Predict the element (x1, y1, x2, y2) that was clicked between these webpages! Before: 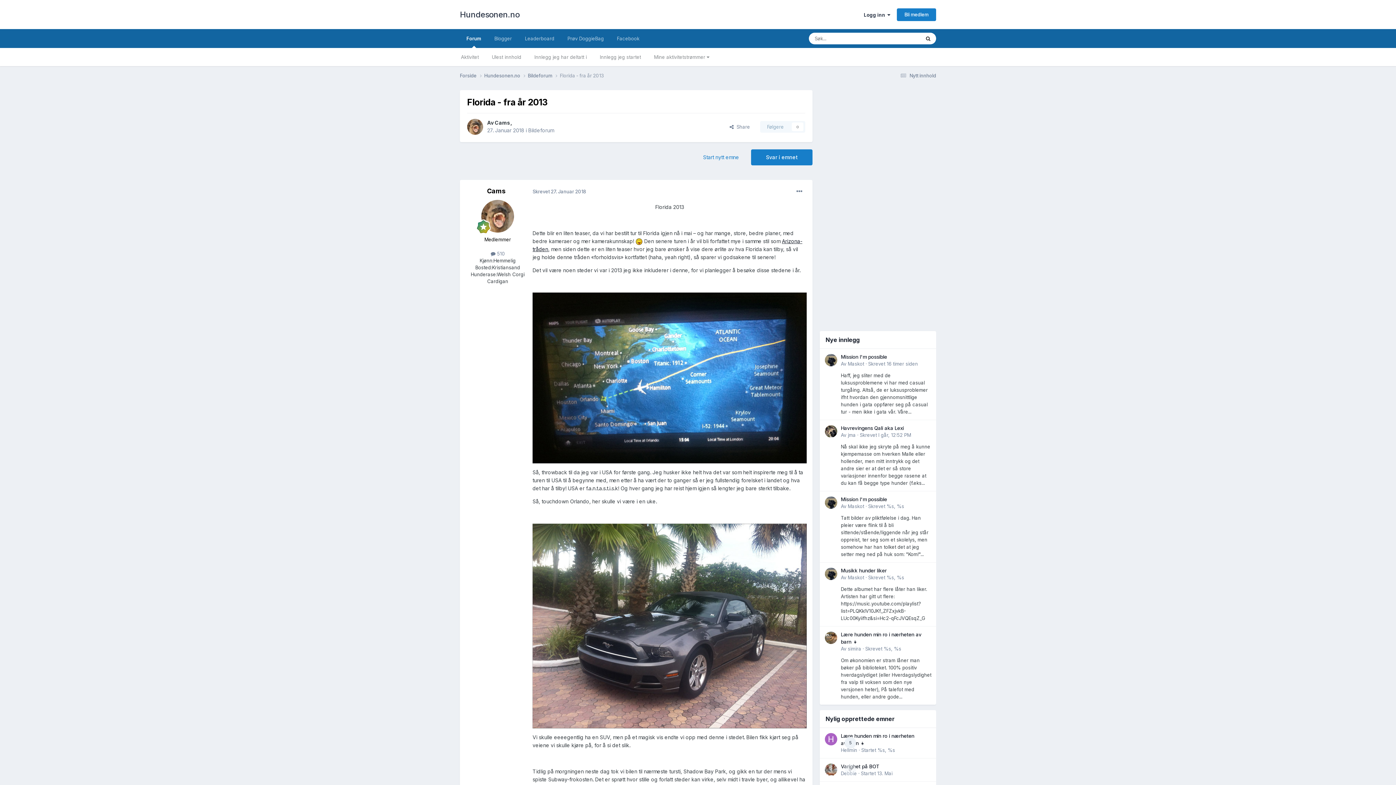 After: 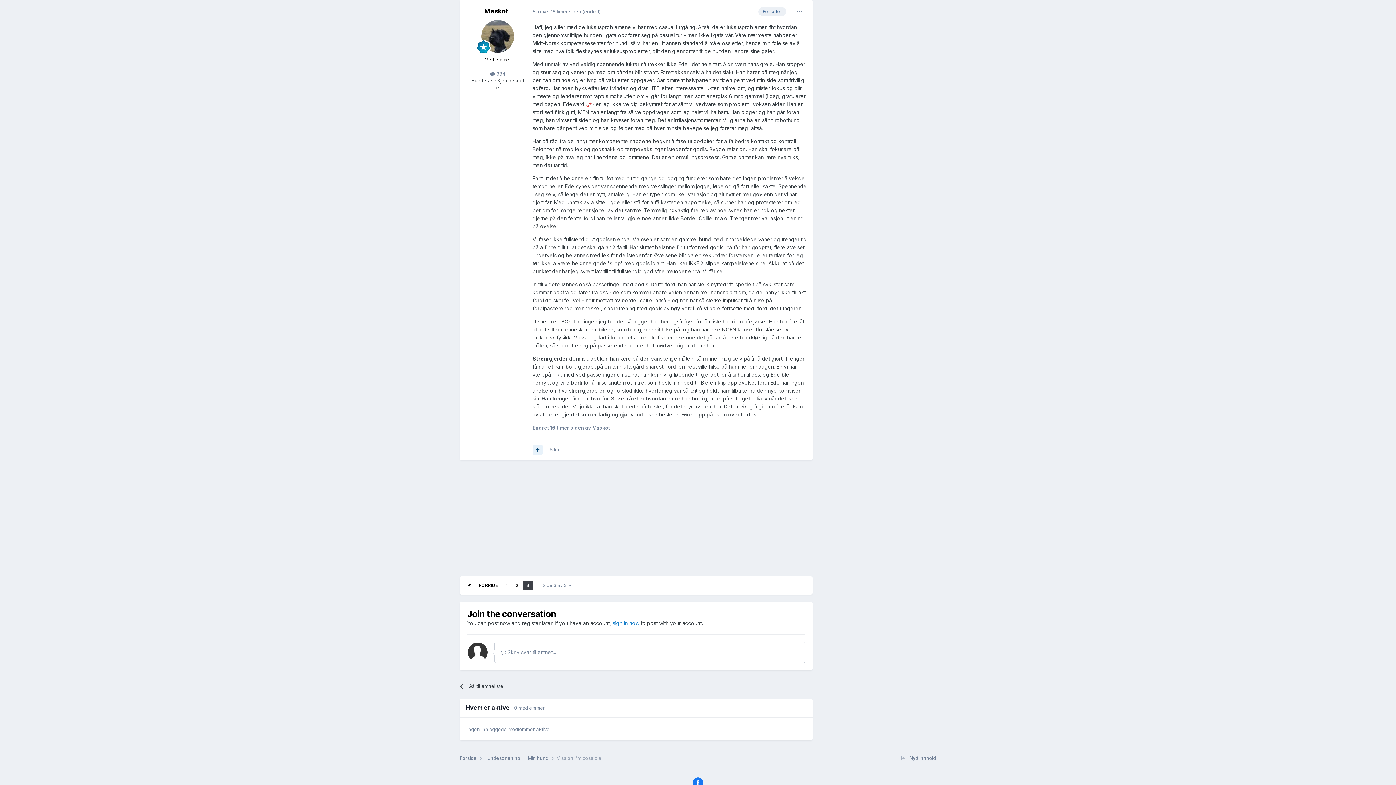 Action: bbox: (868, 361, 918, 366) label: Skrevet 16 timer siden